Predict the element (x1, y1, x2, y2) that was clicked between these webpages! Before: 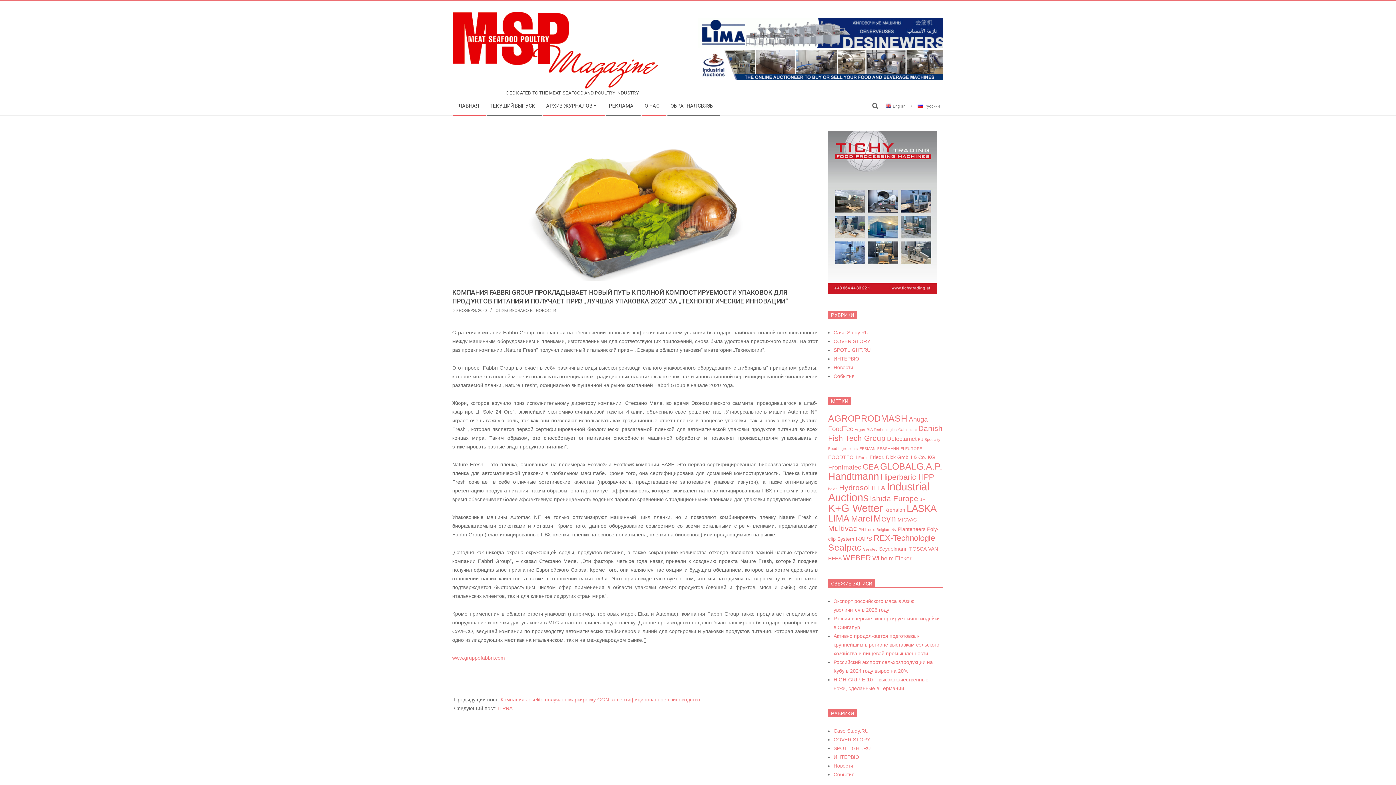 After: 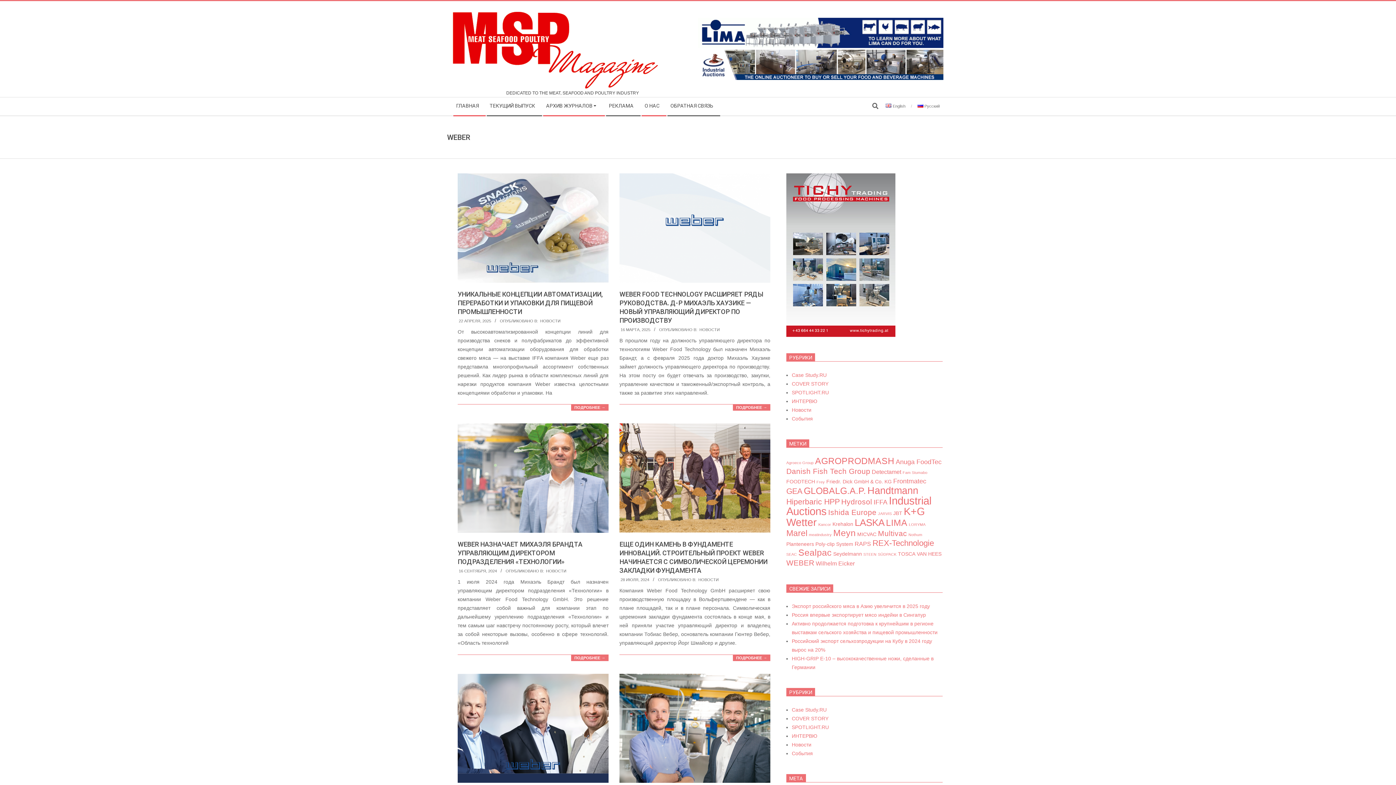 Action: label: WEBER (6 элементов) bbox: (843, 553, 871, 562)